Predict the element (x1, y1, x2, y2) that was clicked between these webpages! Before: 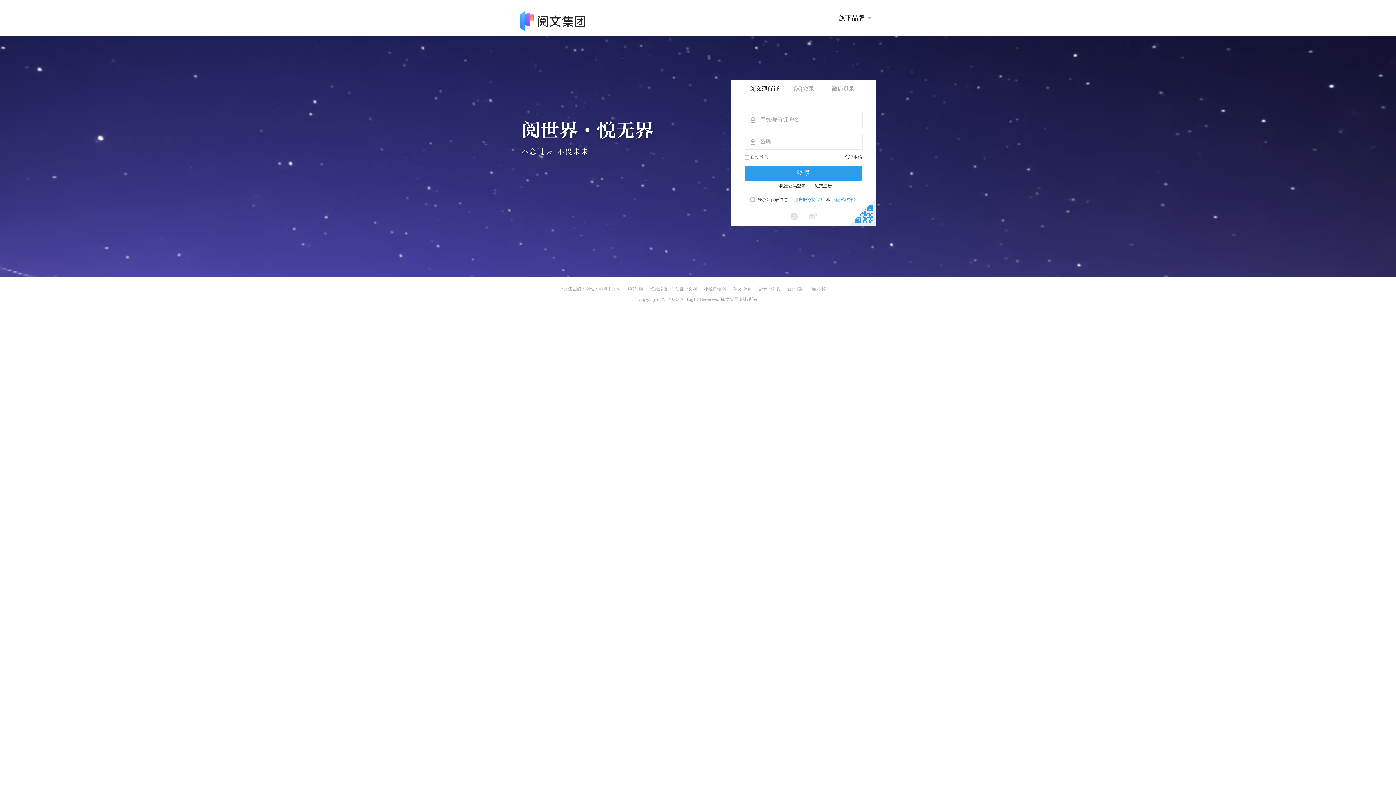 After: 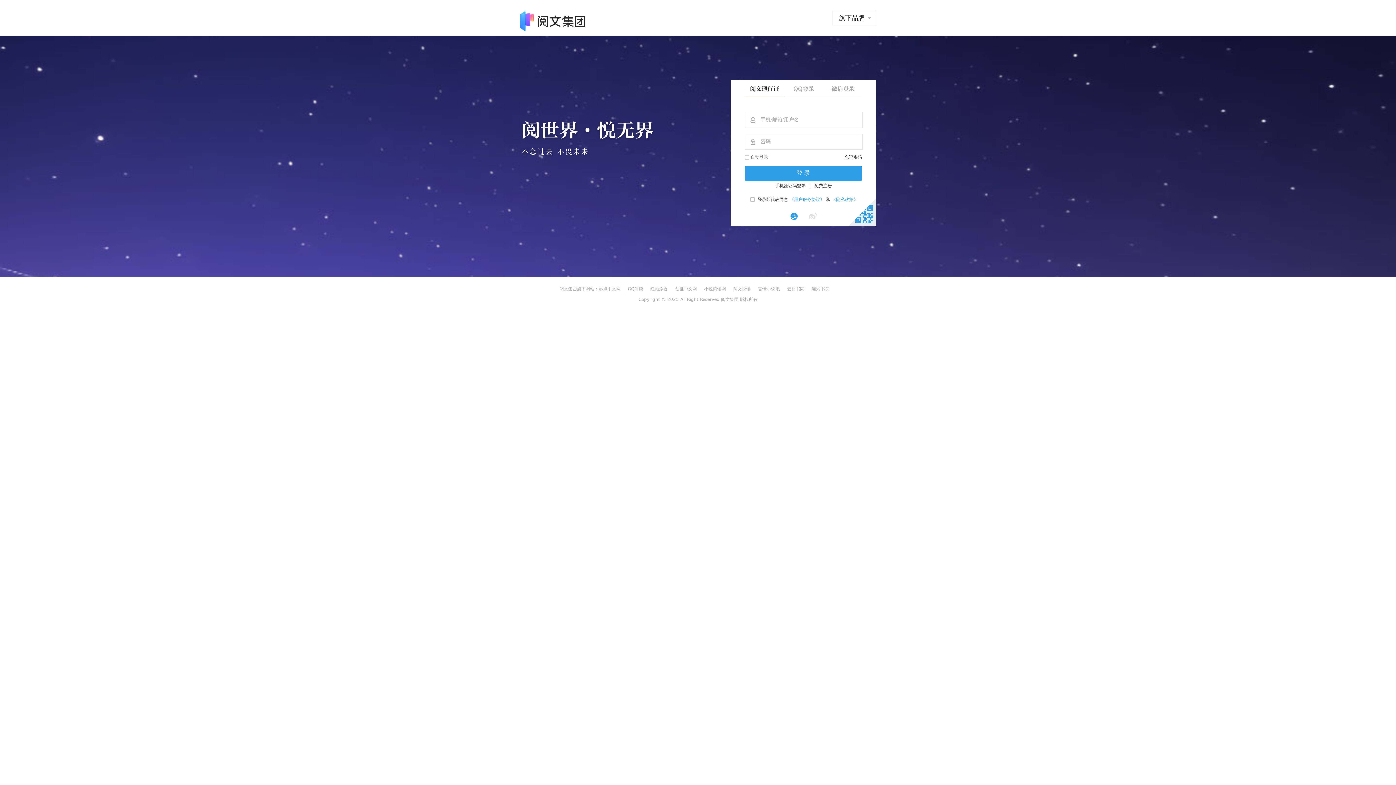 Action: label:  bbox: (789, 210, 799, 220)